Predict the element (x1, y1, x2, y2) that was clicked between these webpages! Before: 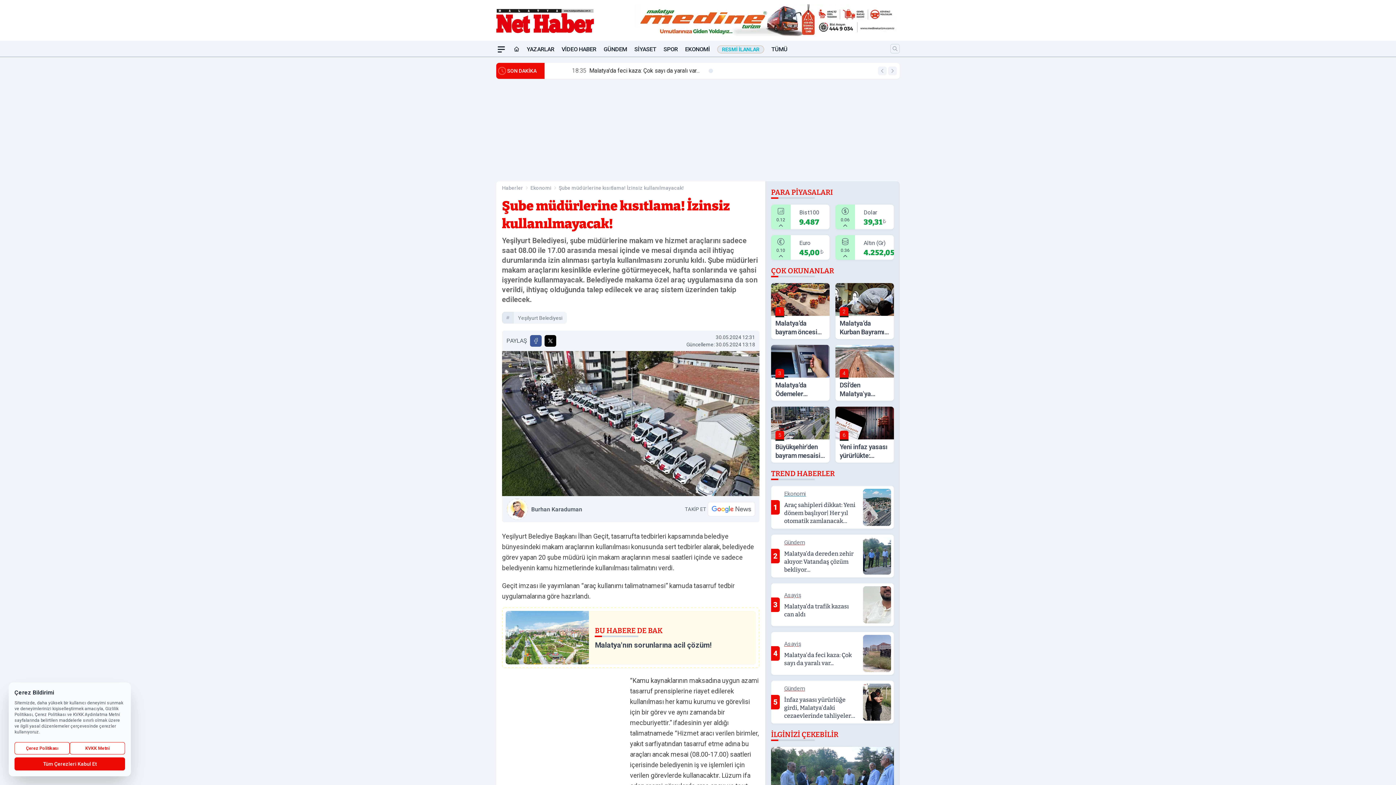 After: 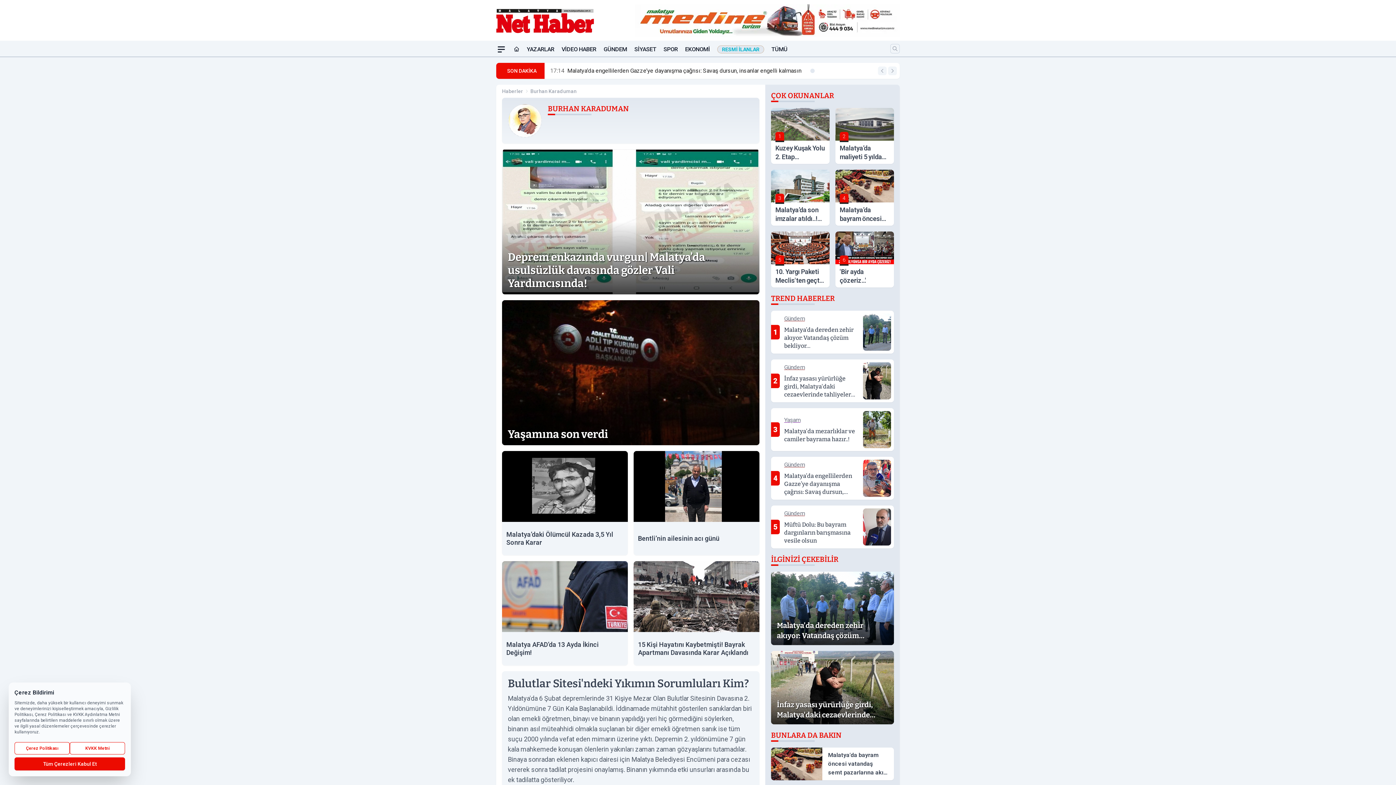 Action: label: Burhan Karaduman bbox: (528, 504, 630, 514)